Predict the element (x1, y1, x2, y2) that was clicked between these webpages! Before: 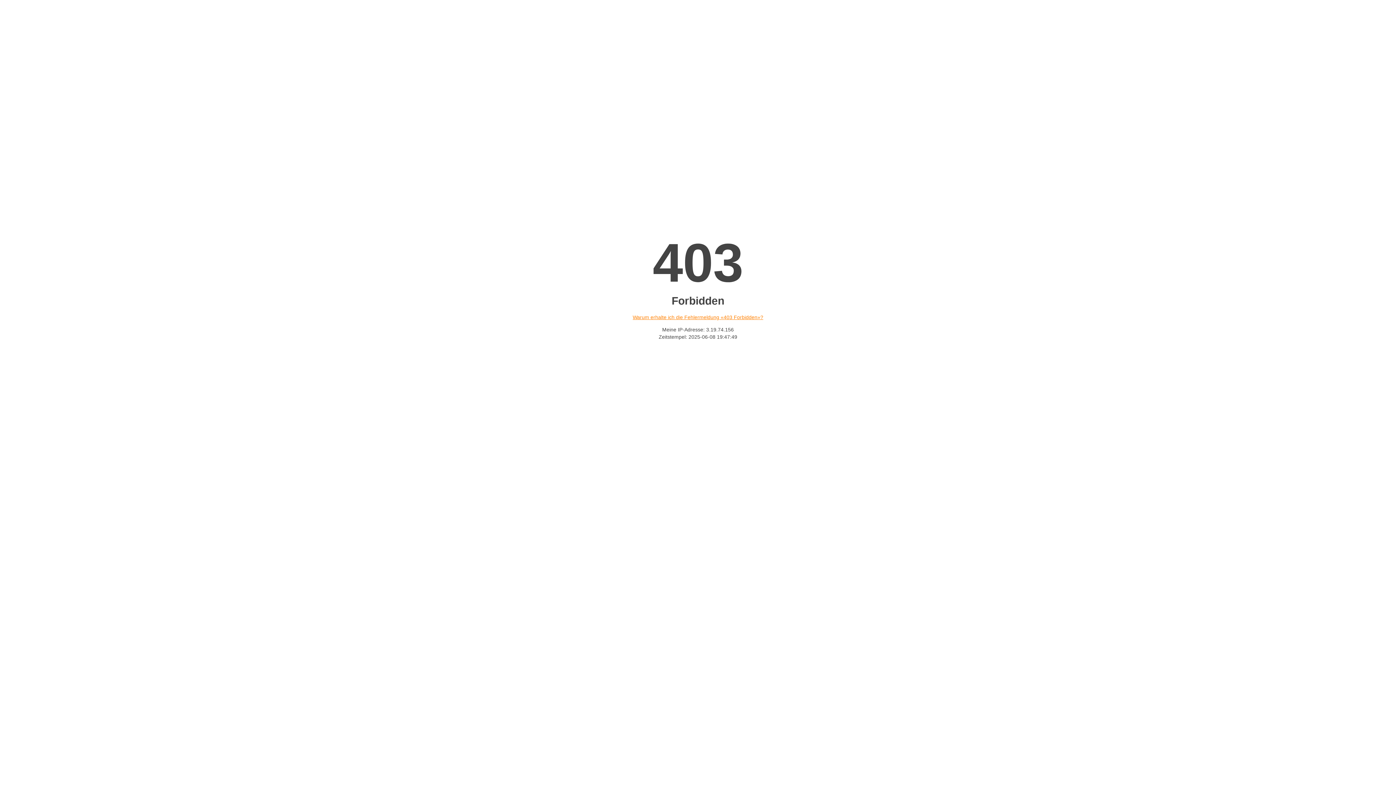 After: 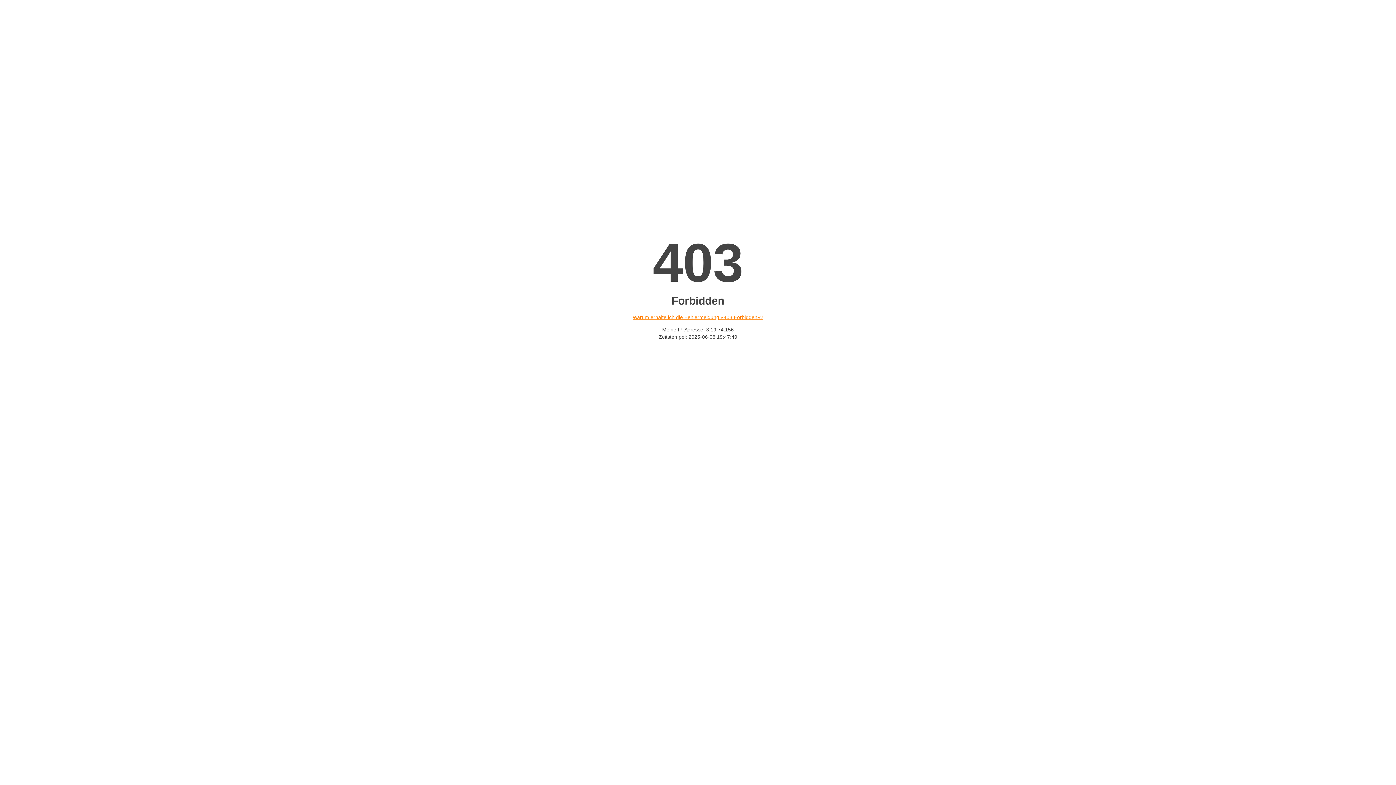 Action: label: Warum erhalte ich die Fehlermeldung «403 Forbidden»? bbox: (632, 314, 763, 320)